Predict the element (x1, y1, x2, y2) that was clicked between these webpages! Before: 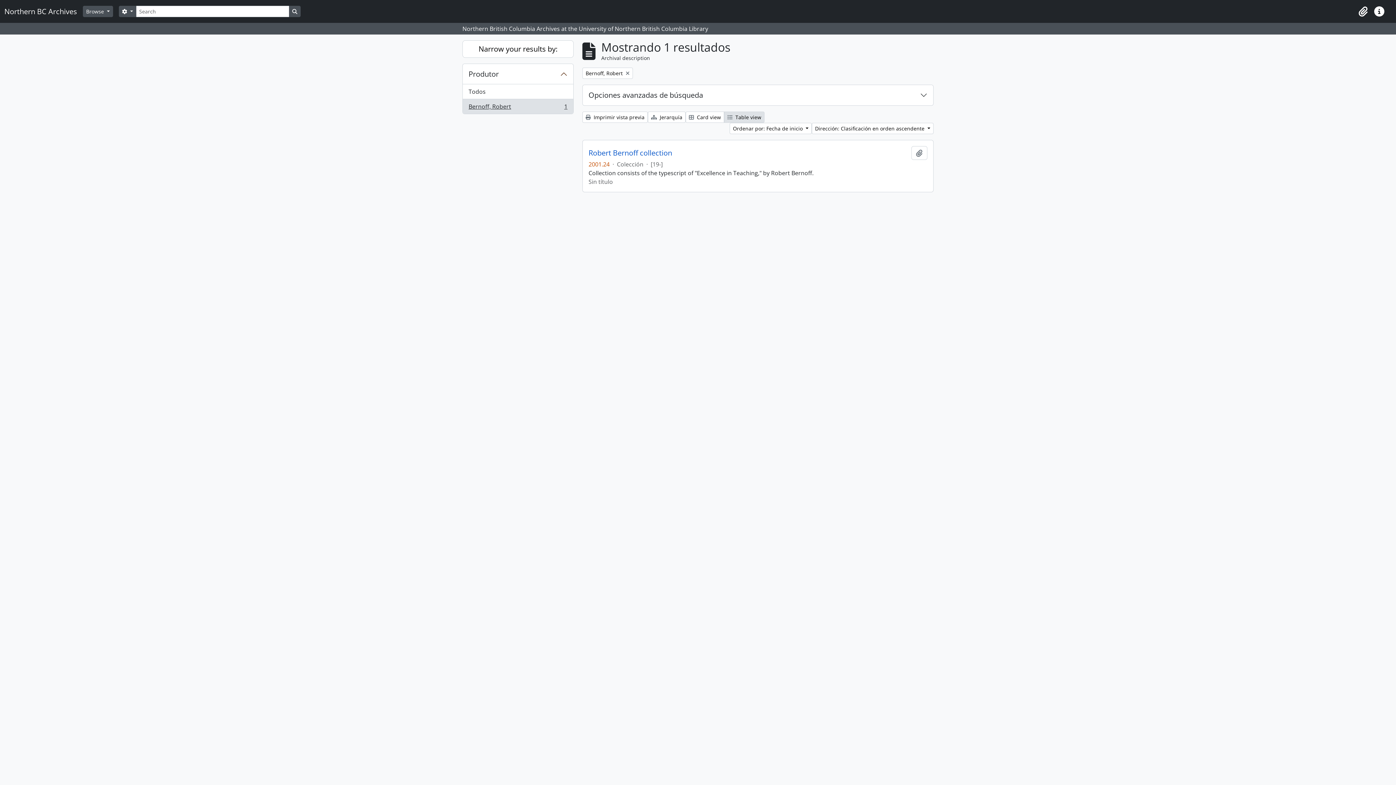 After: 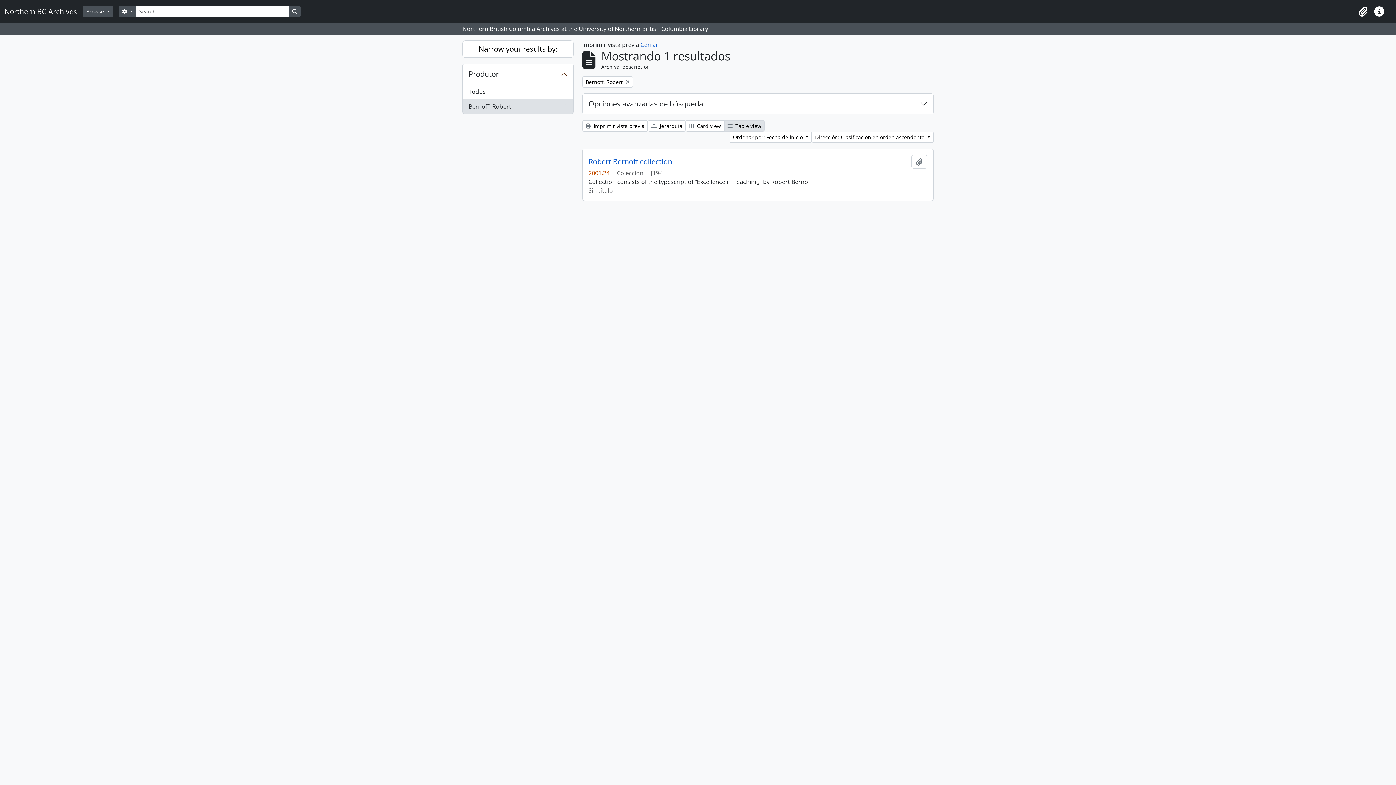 Action: bbox: (582, 111, 648, 122) label:  Imprimir vista previa